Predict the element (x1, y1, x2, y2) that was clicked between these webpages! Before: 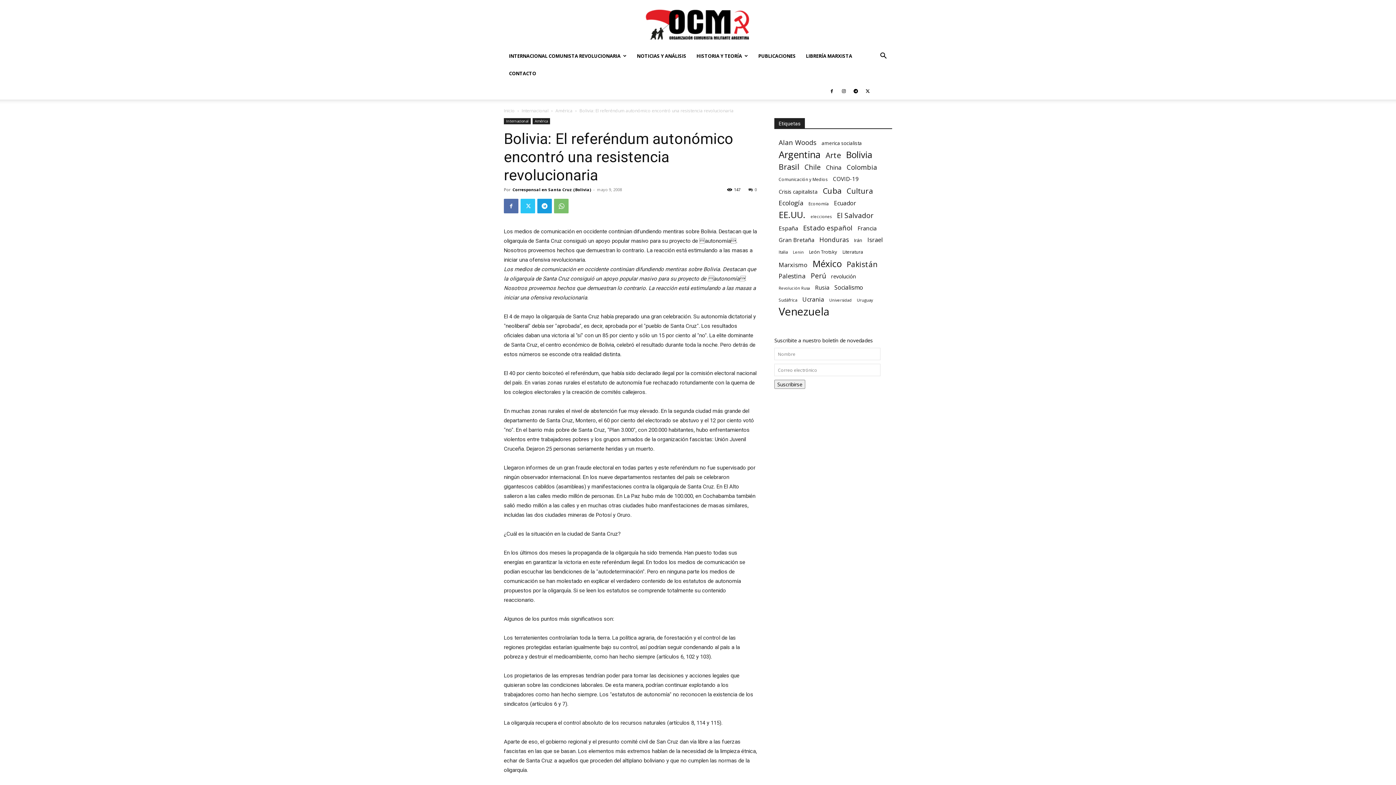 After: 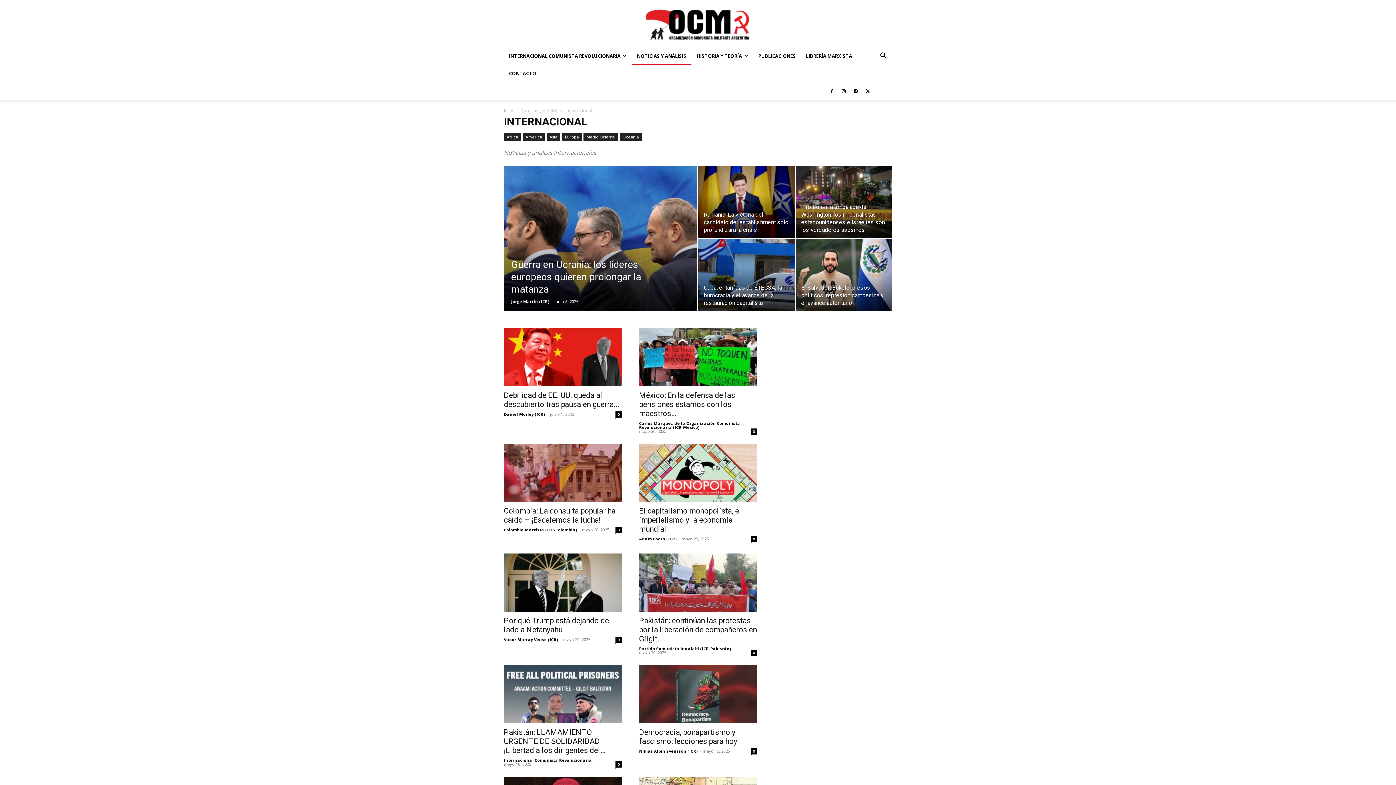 Action: label: Internacional bbox: (504, 118, 530, 124)